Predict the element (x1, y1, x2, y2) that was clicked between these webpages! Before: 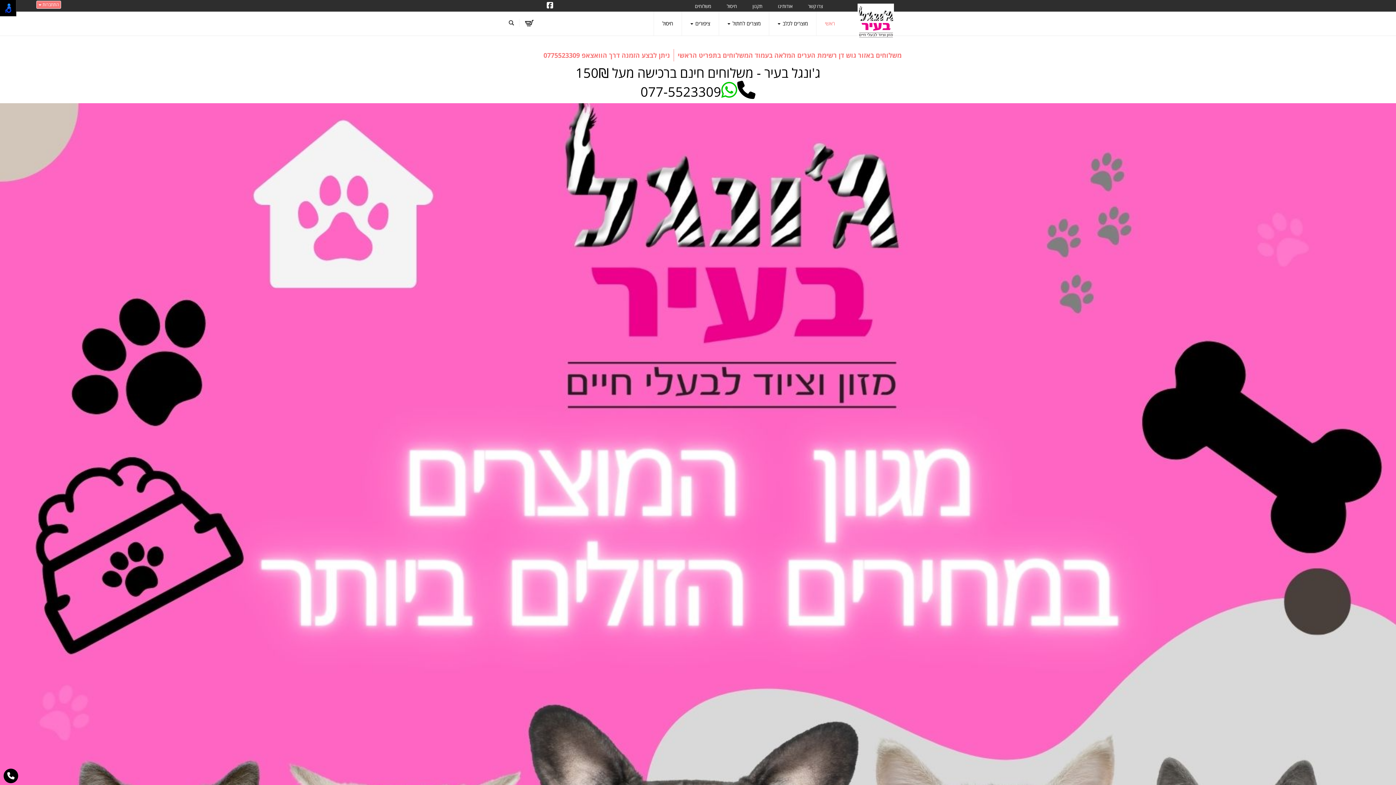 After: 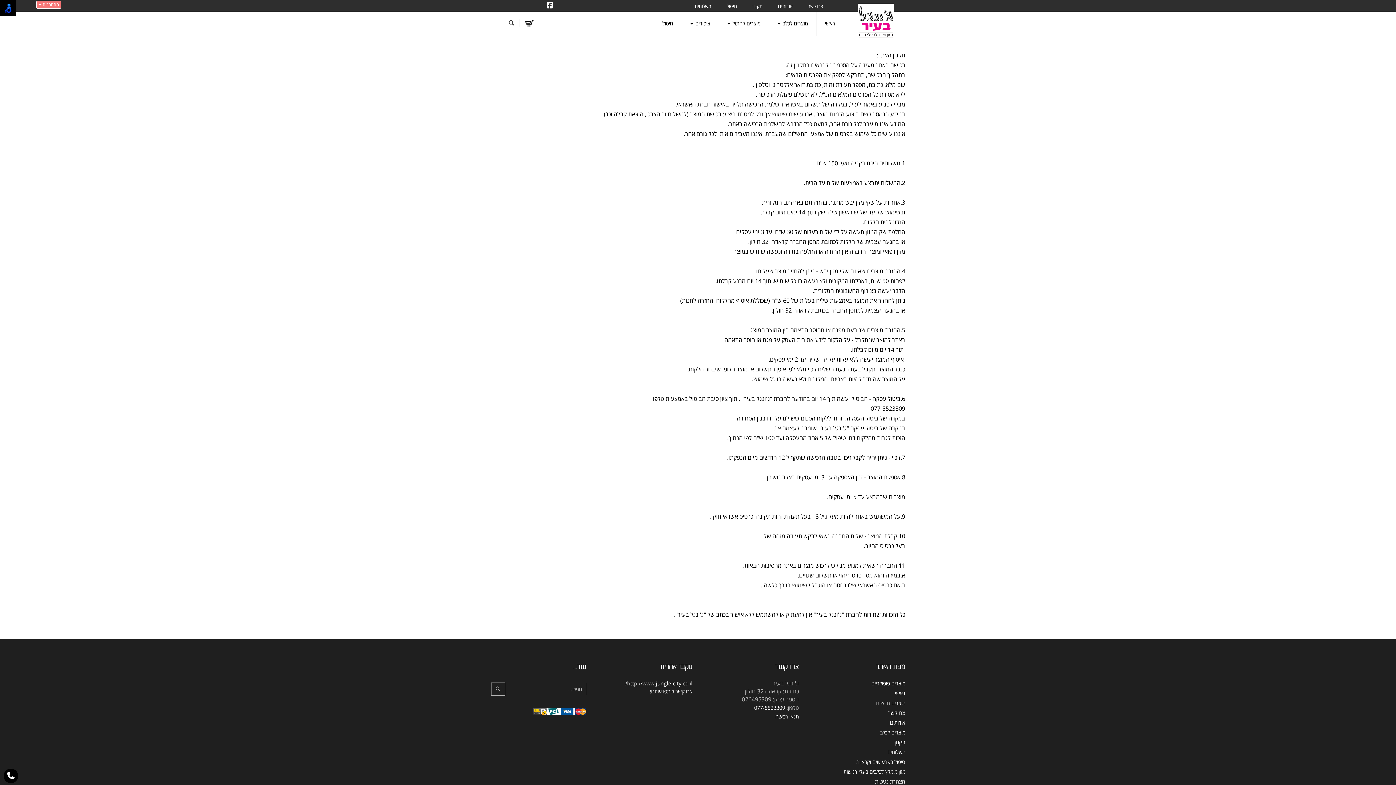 Action: bbox: (747, 2, 768, 9) label: תקנון